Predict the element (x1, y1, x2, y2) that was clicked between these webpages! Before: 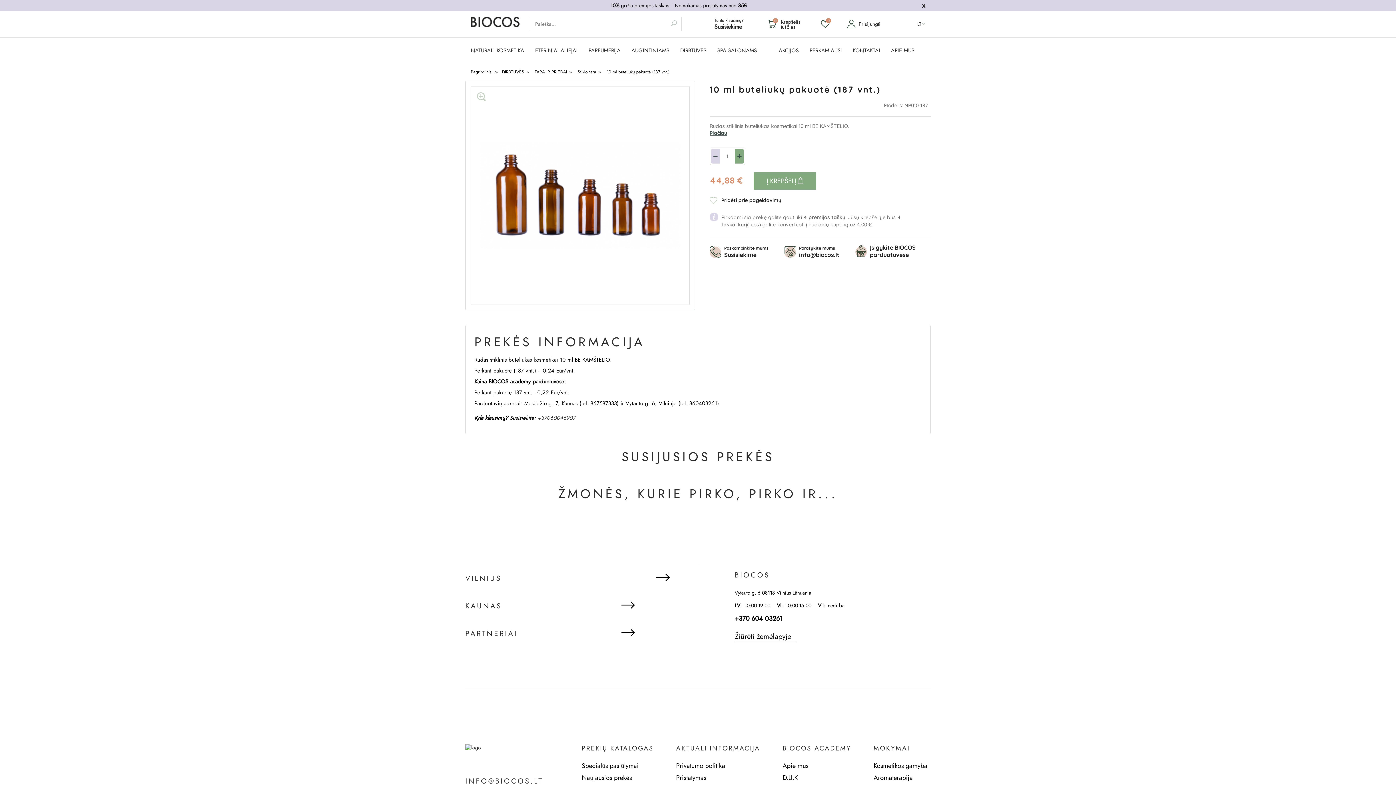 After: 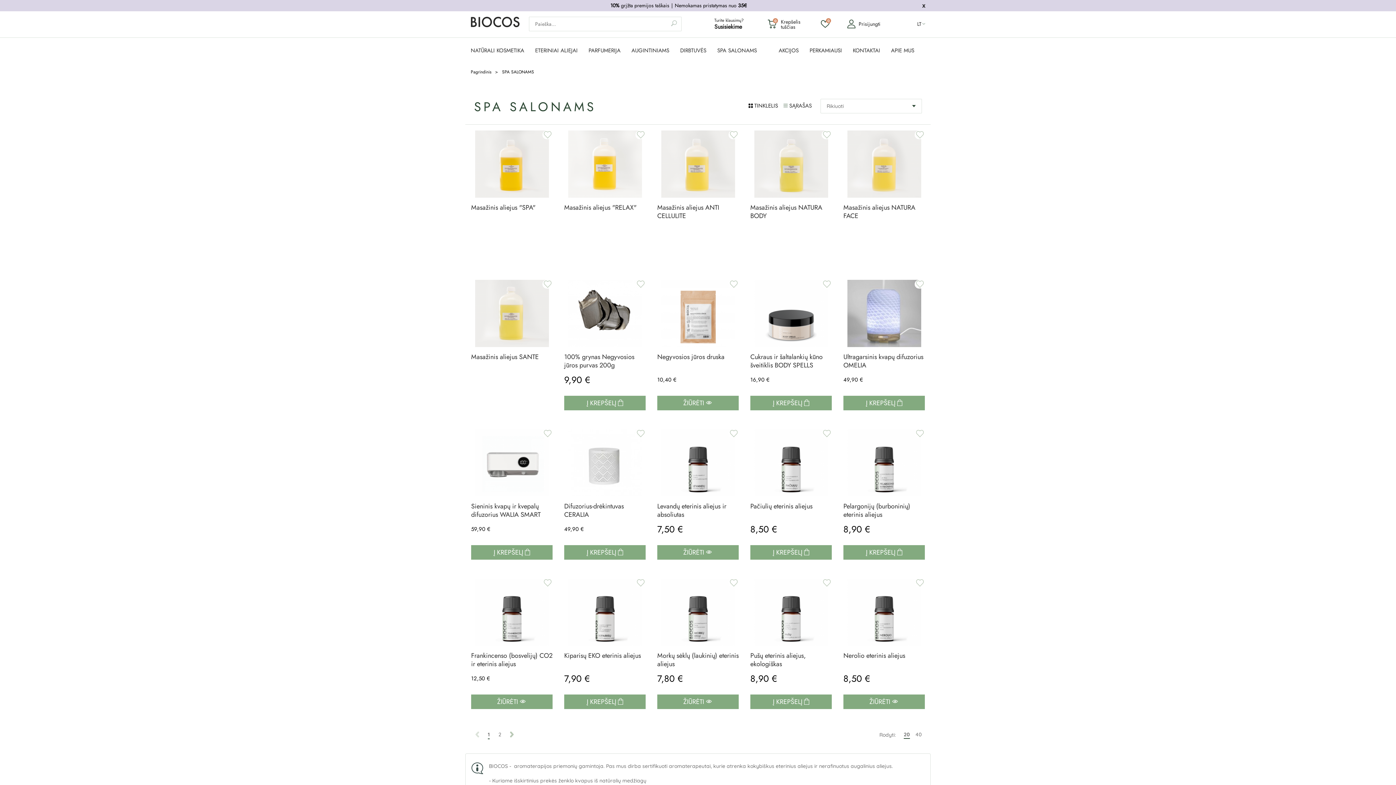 Action: label: SPA SALONAMS bbox: (717, 47, 757, 54)